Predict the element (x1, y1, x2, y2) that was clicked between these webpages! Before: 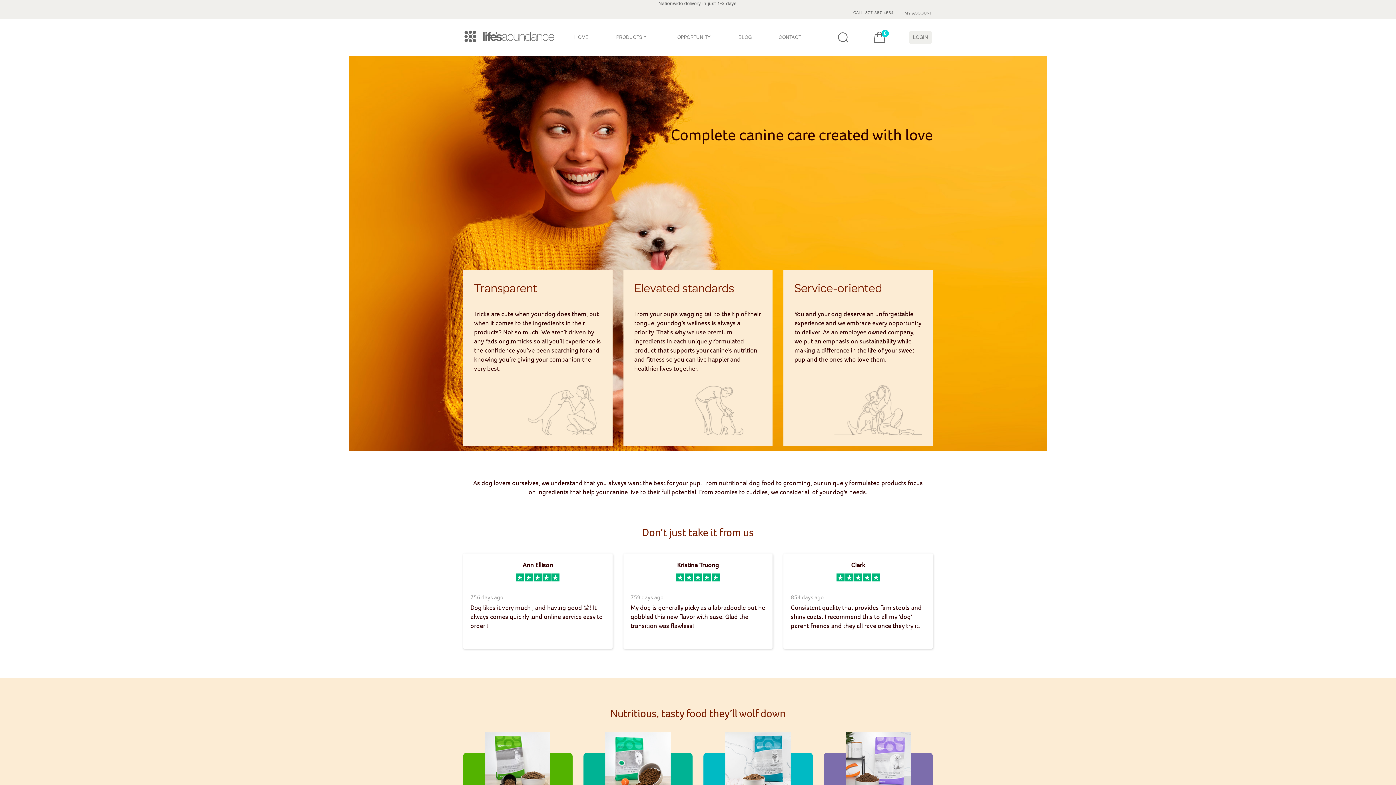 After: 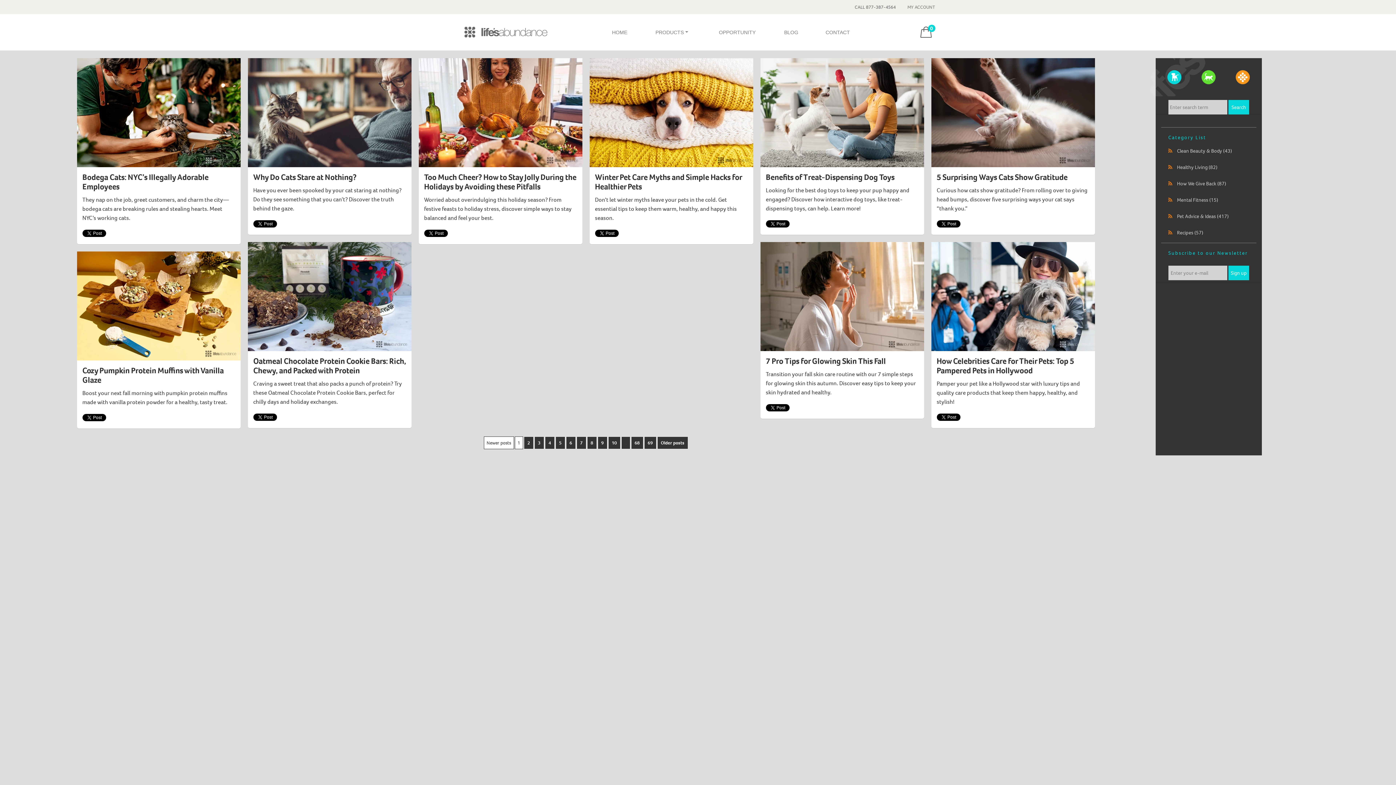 Action: bbox: (729, 29, 760, 45) label: BLOG